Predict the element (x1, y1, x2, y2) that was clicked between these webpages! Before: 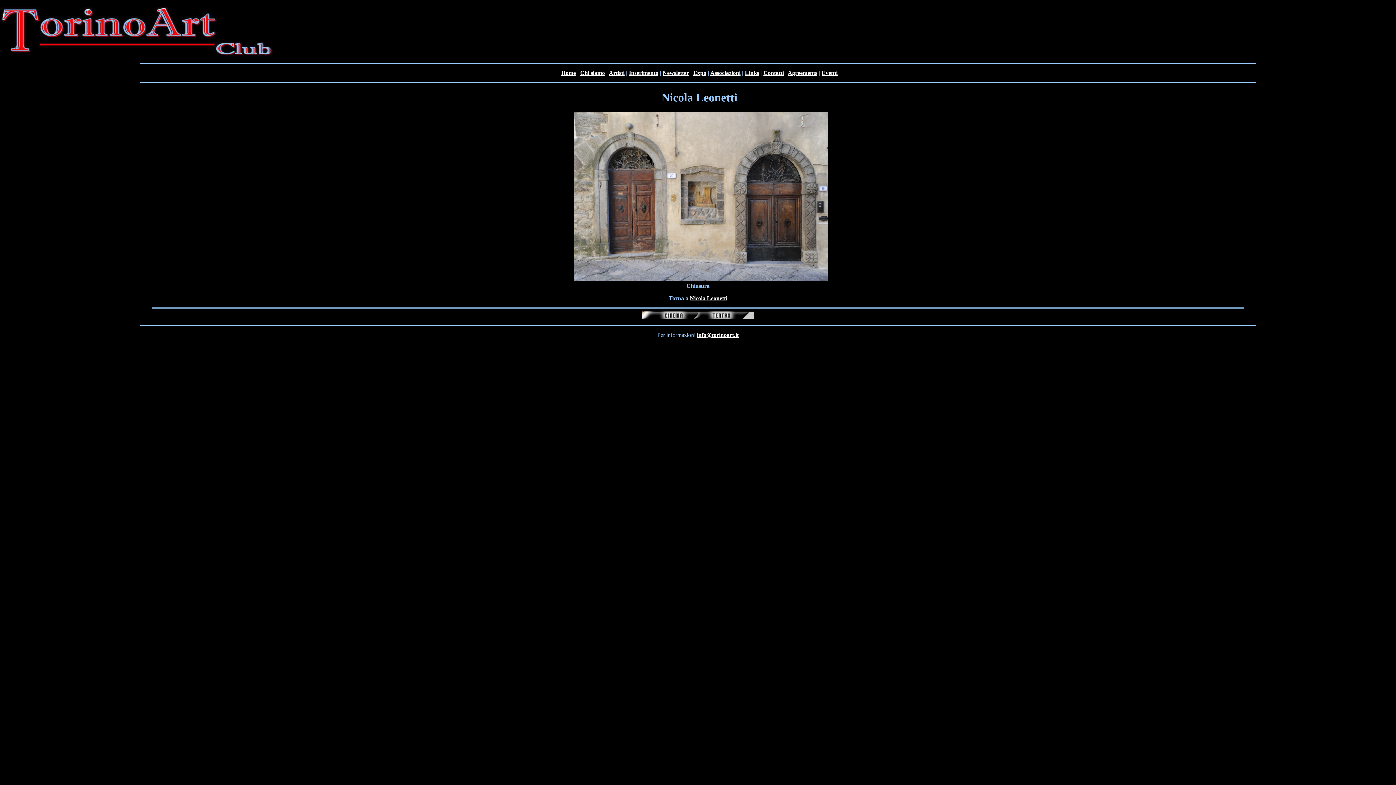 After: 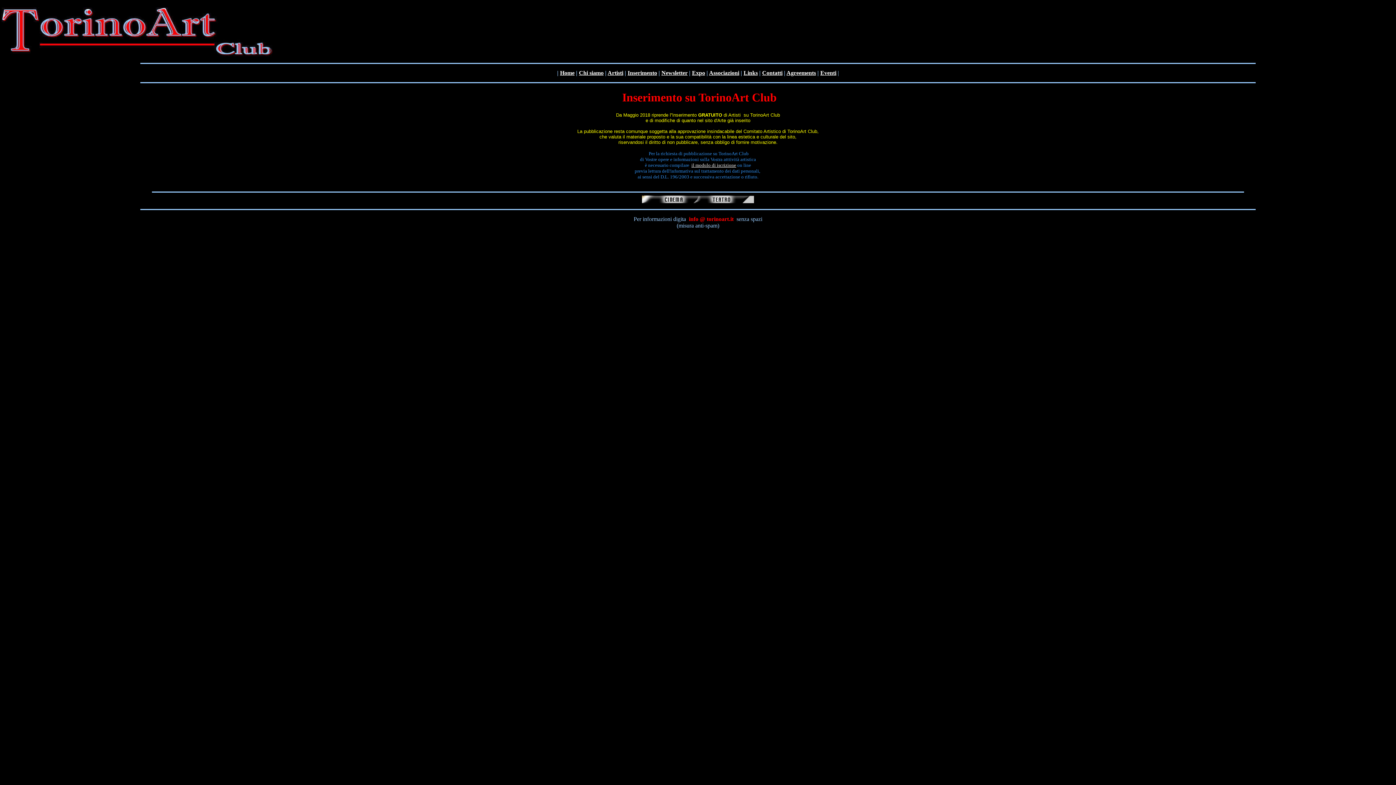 Action: bbox: (629, 69, 658, 76) label: Inserimento